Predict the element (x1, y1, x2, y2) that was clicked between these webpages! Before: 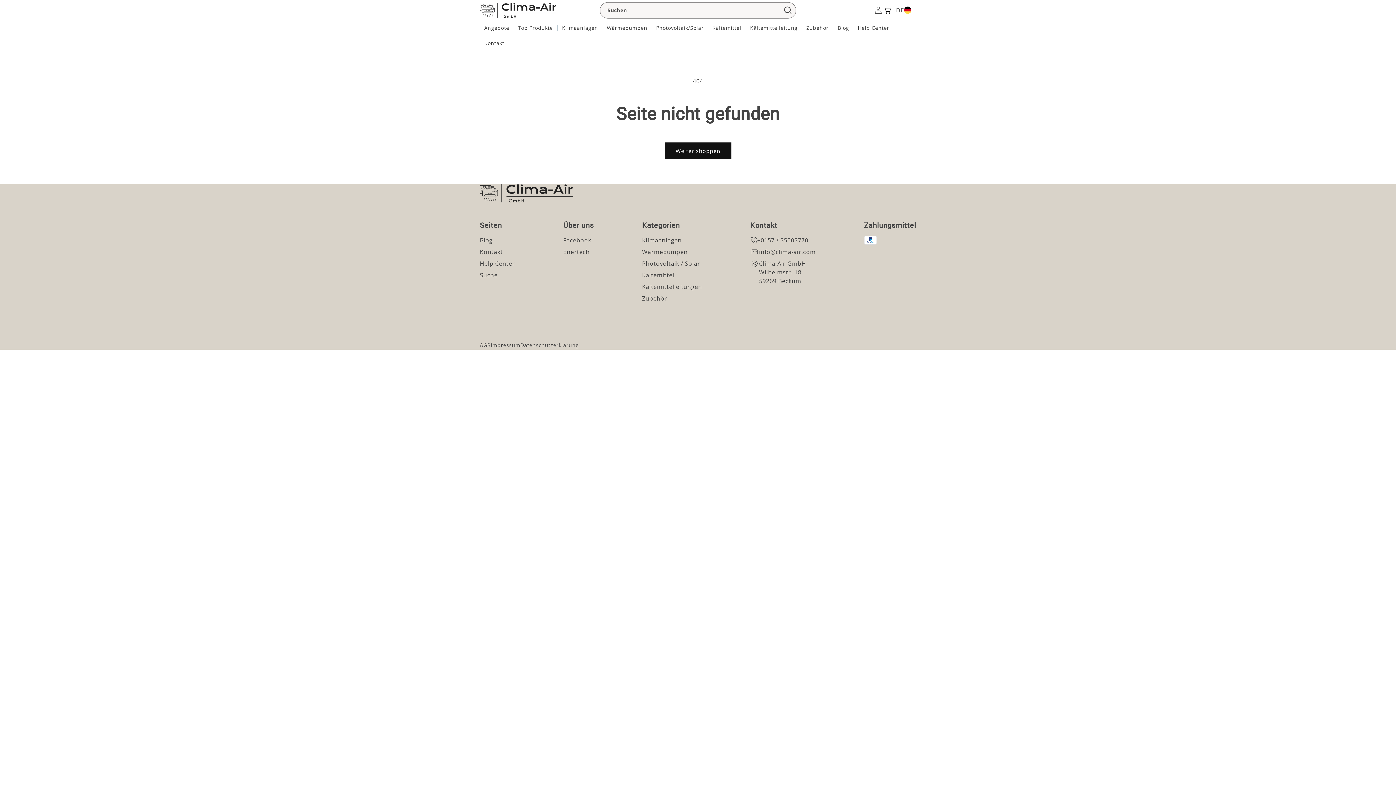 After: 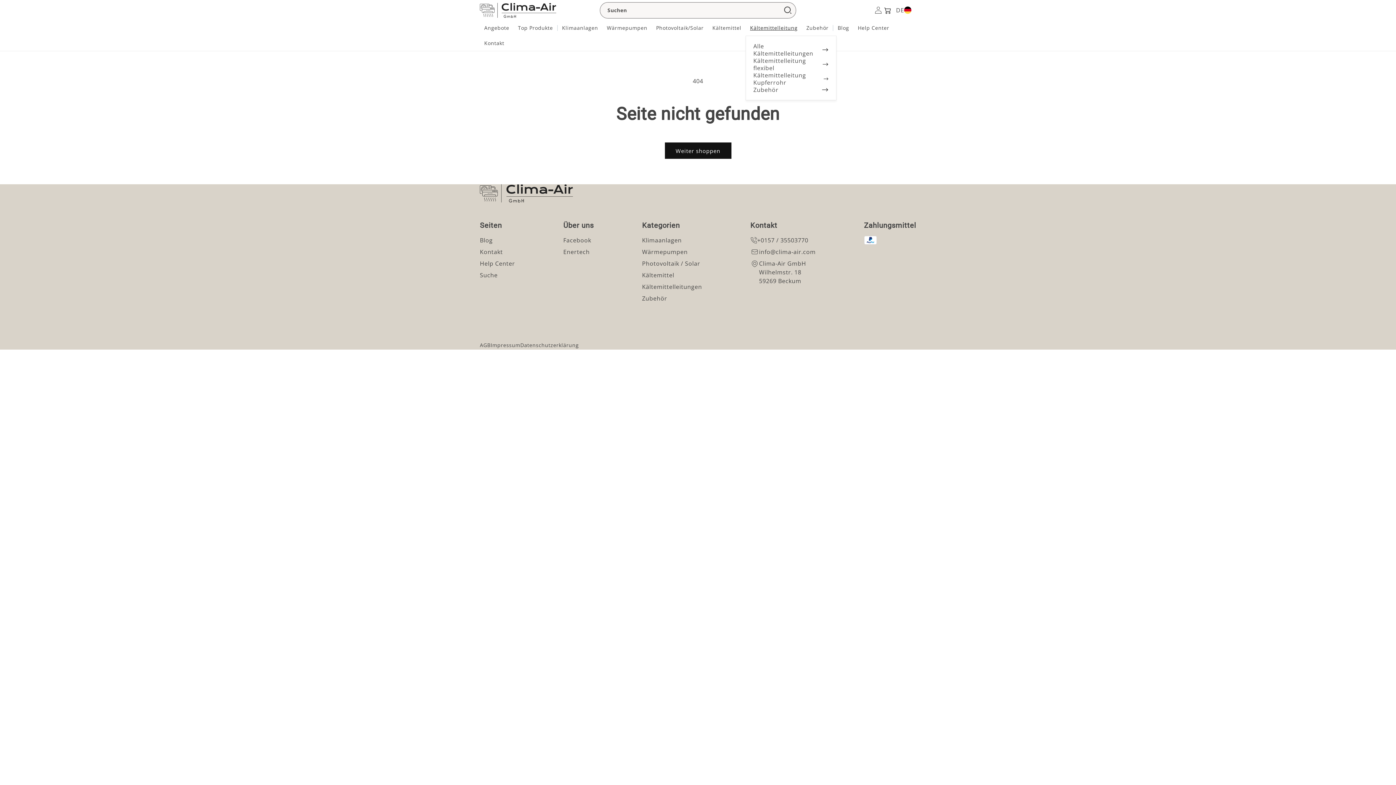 Action: bbox: (745, 20, 802, 35) label: Kältemittelleitung